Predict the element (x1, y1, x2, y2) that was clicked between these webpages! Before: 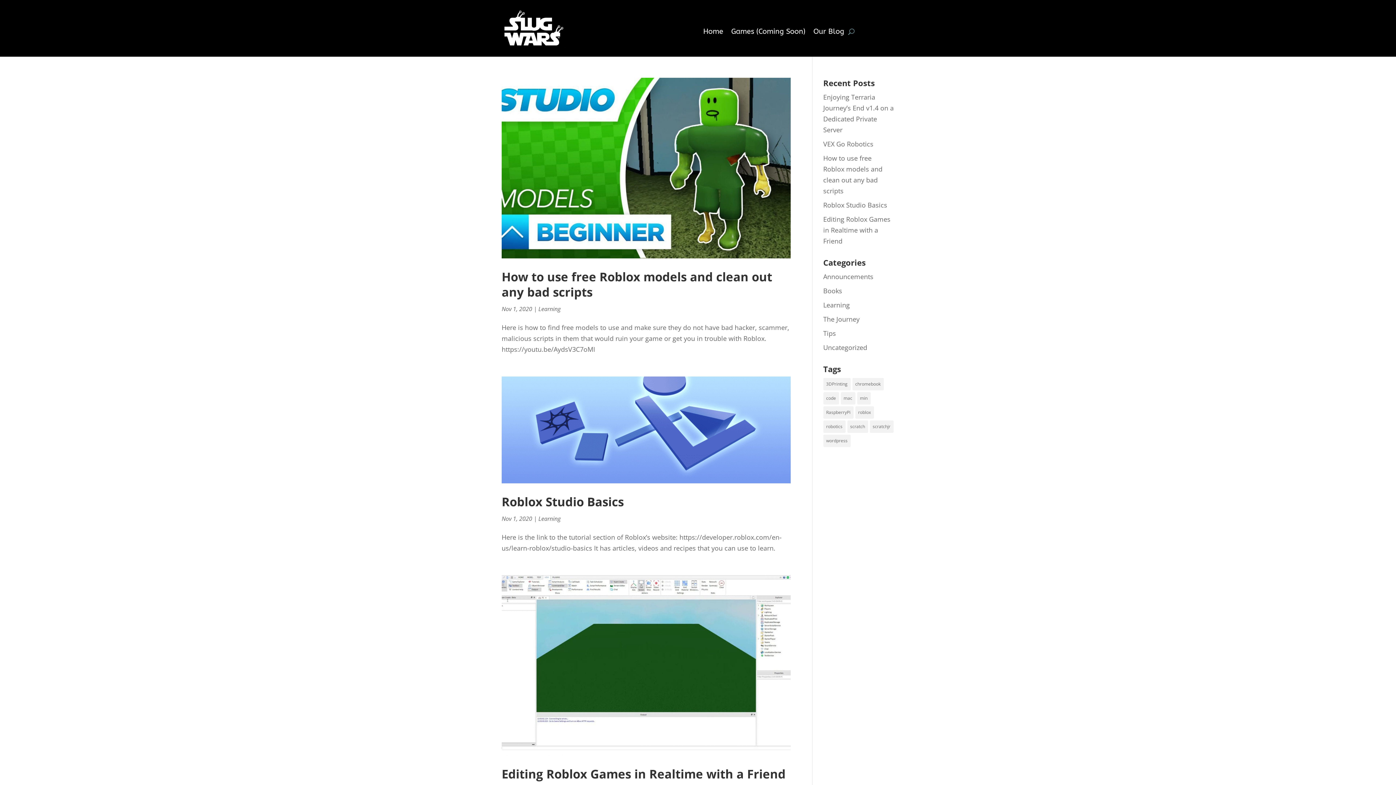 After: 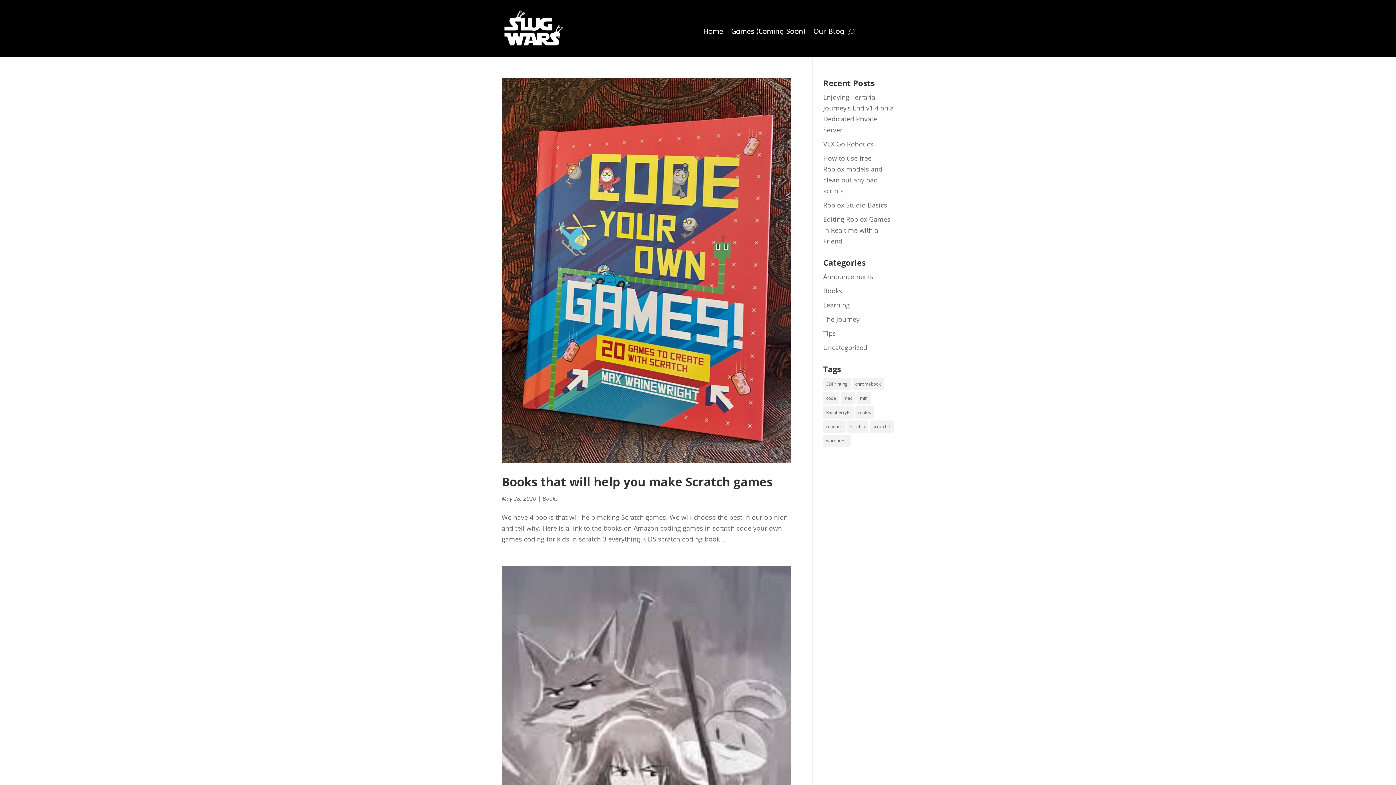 Action: bbox: (823, 286, 842, 295) label: Books